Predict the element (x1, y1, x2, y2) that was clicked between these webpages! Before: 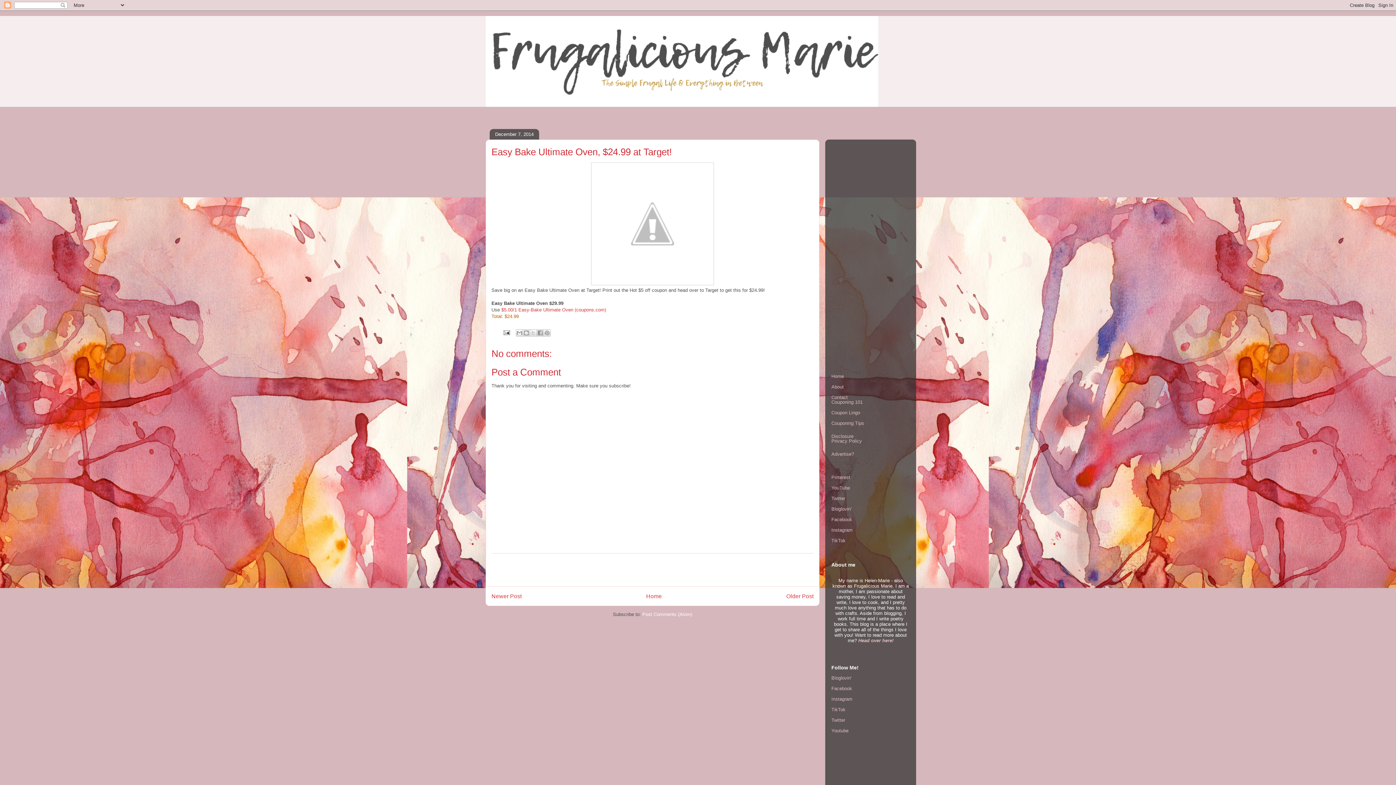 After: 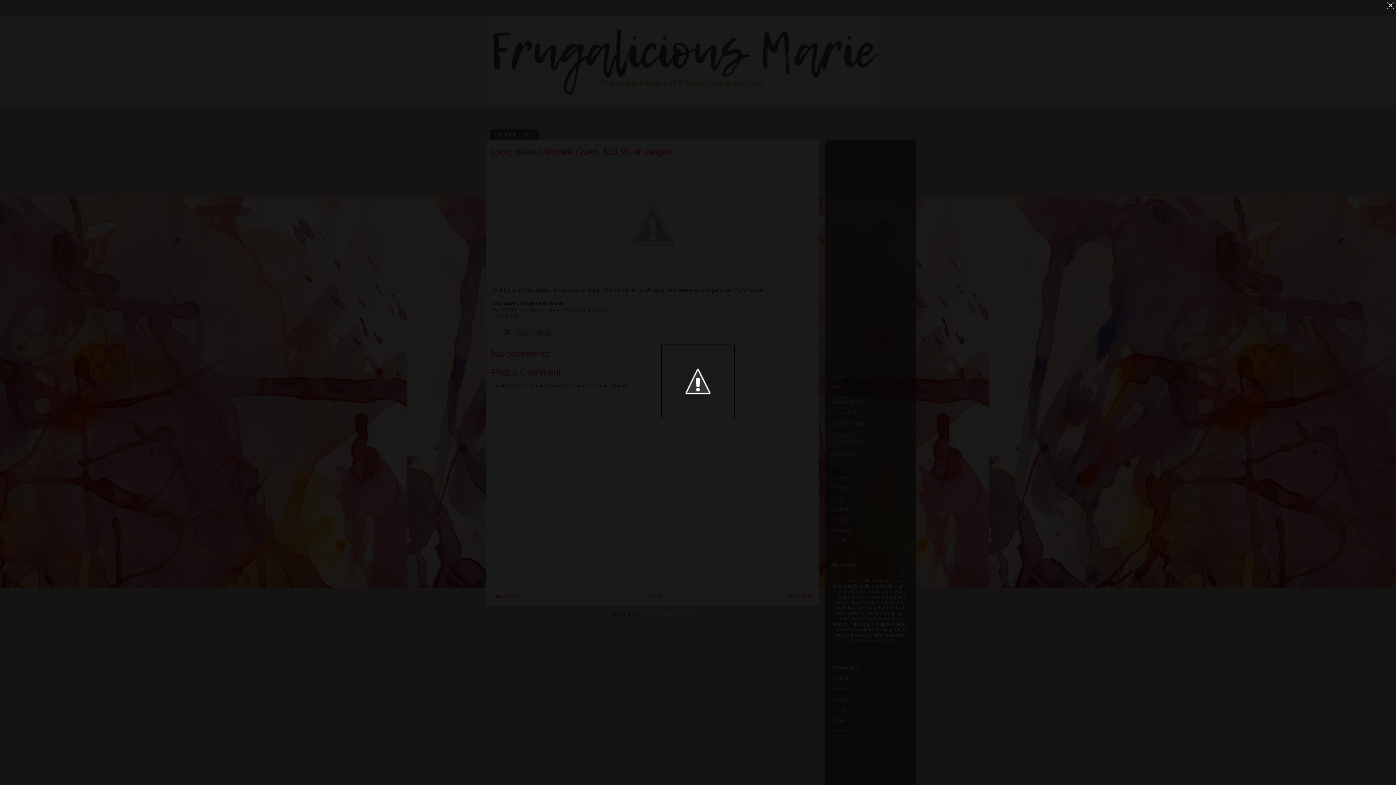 Action: bbox: (591, 281, 714, 286)